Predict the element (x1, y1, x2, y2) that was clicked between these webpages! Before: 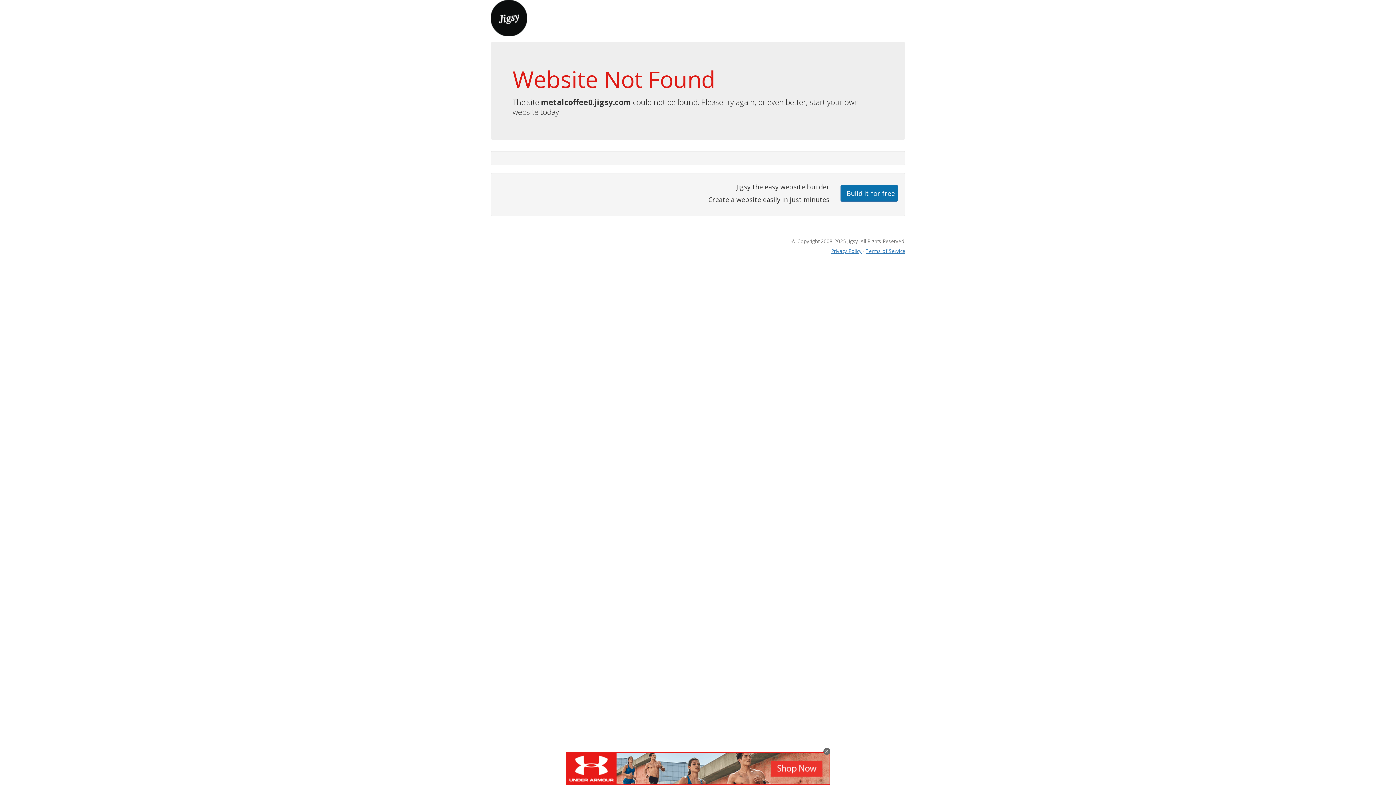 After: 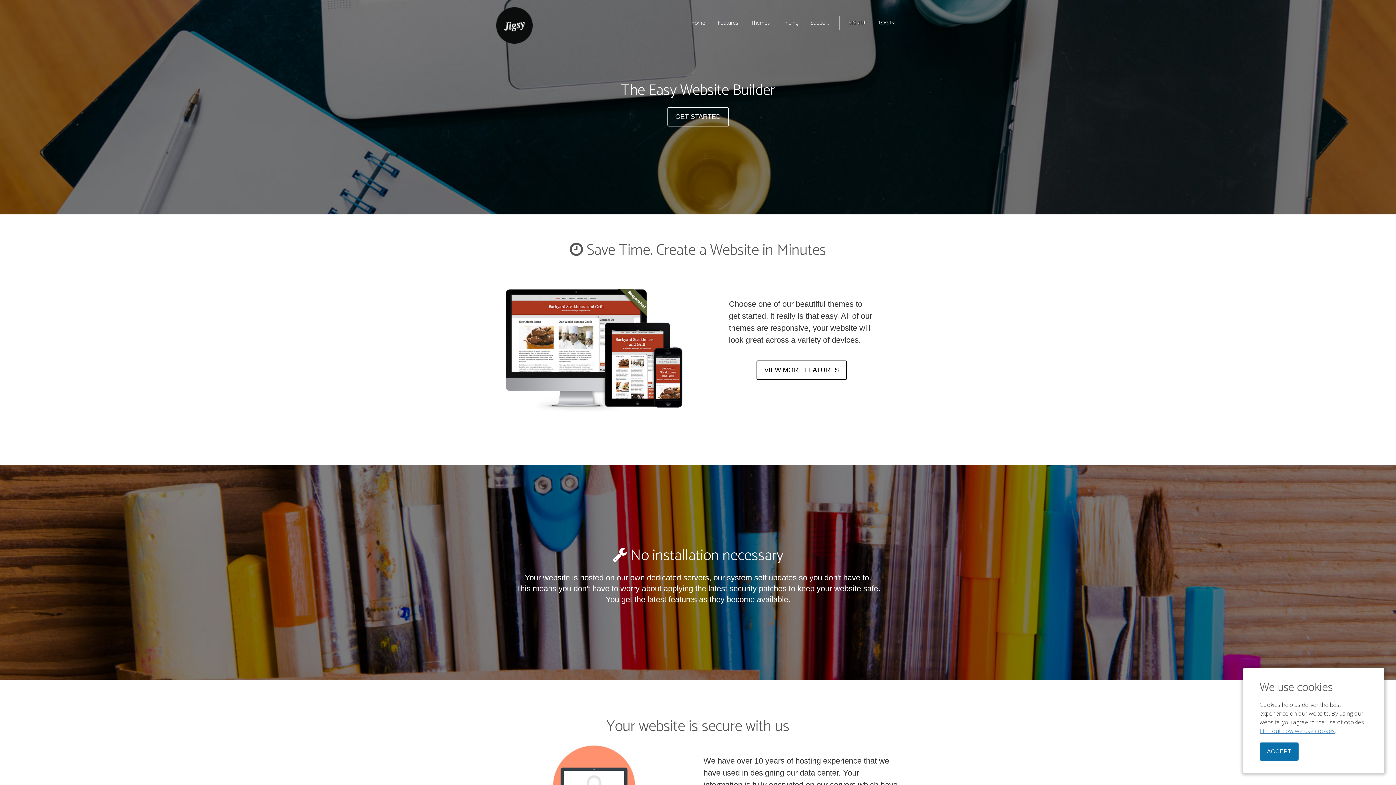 Action: bbox: (490, 13, 527, 21)